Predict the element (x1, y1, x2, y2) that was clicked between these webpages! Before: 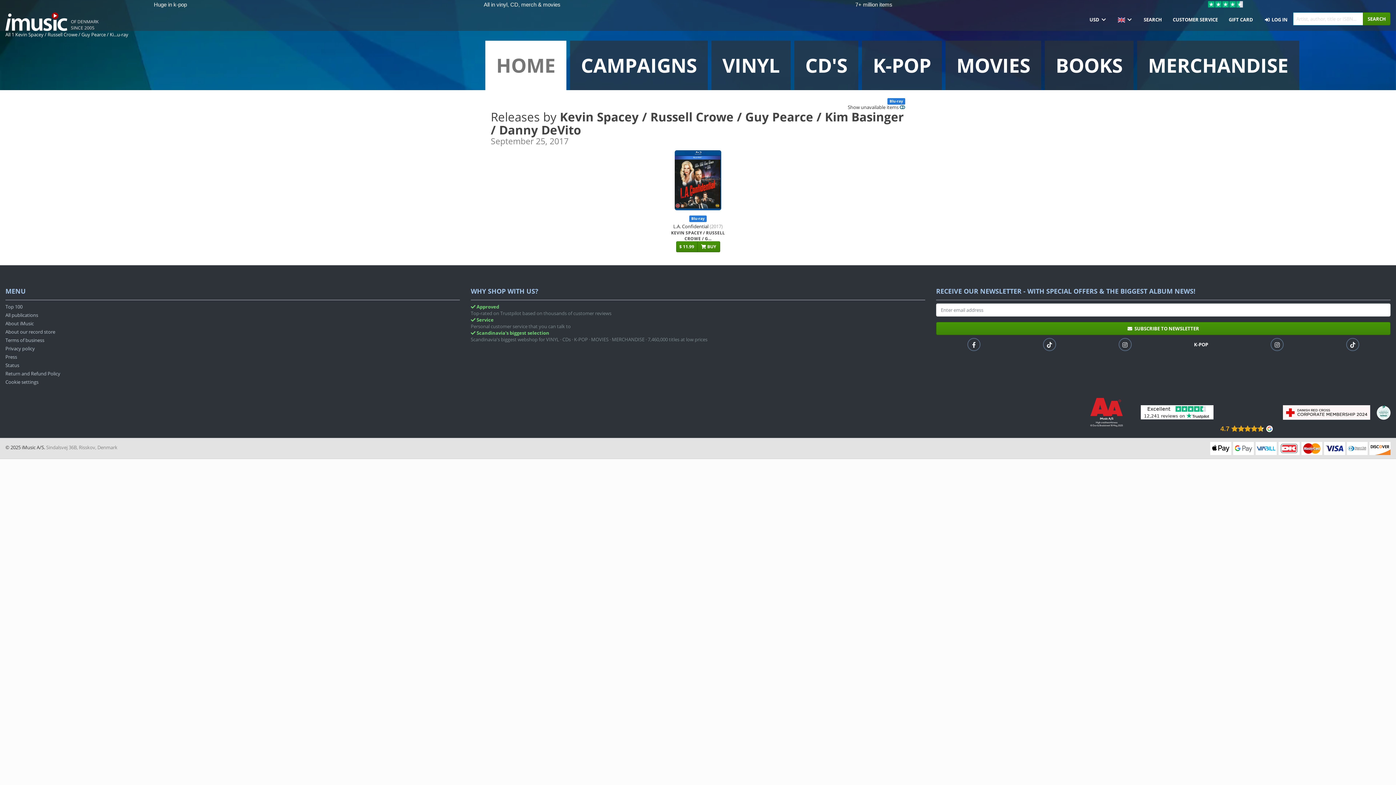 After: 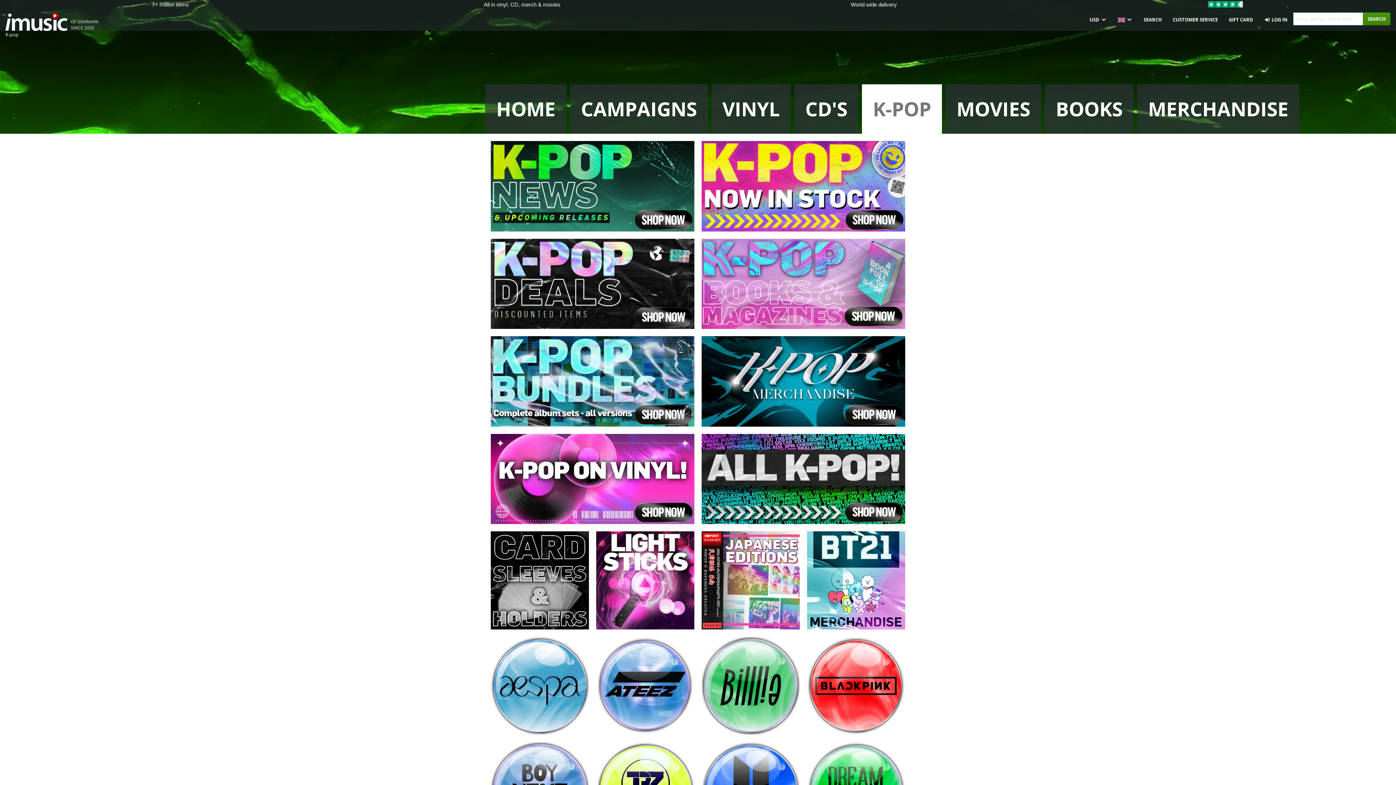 Action: bbox: (862, 40, 942, 90) label: K-POP